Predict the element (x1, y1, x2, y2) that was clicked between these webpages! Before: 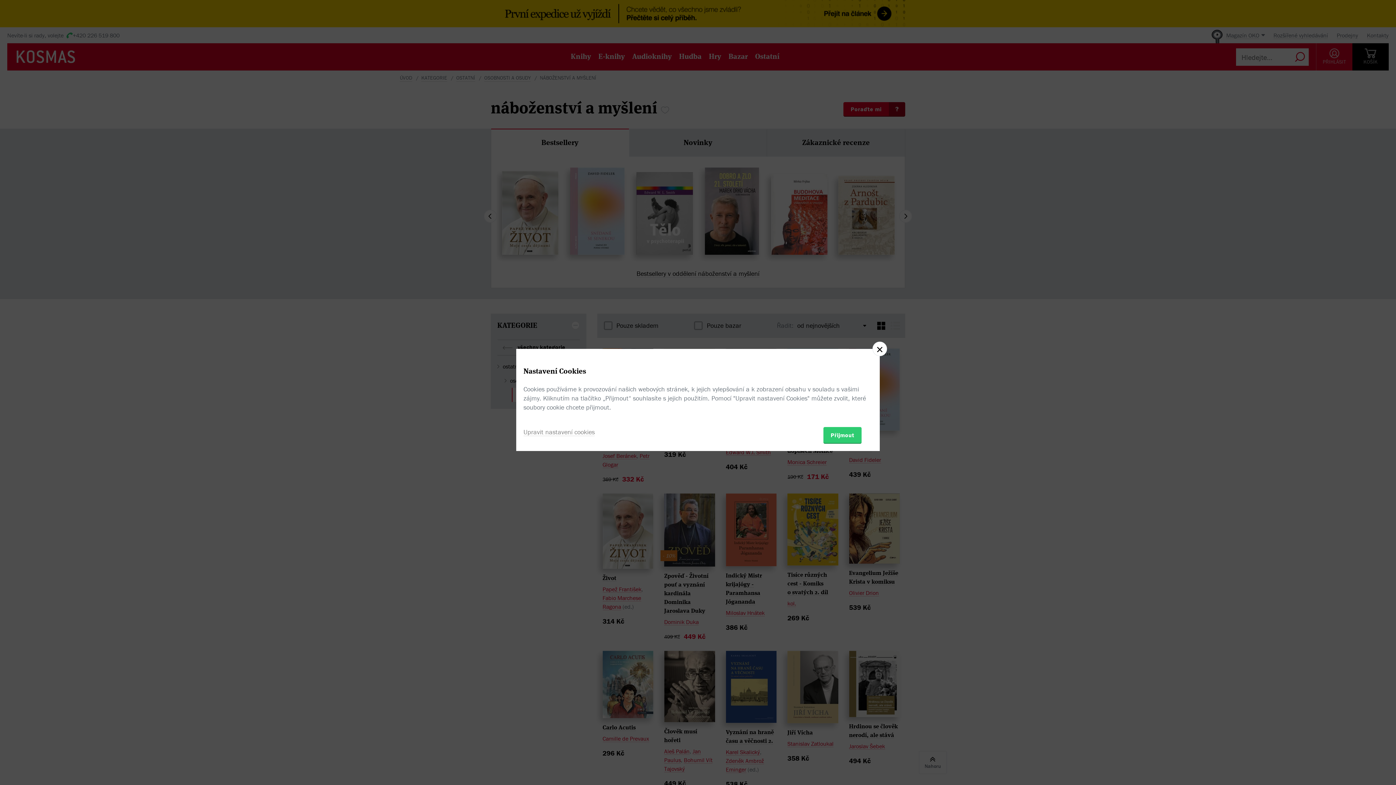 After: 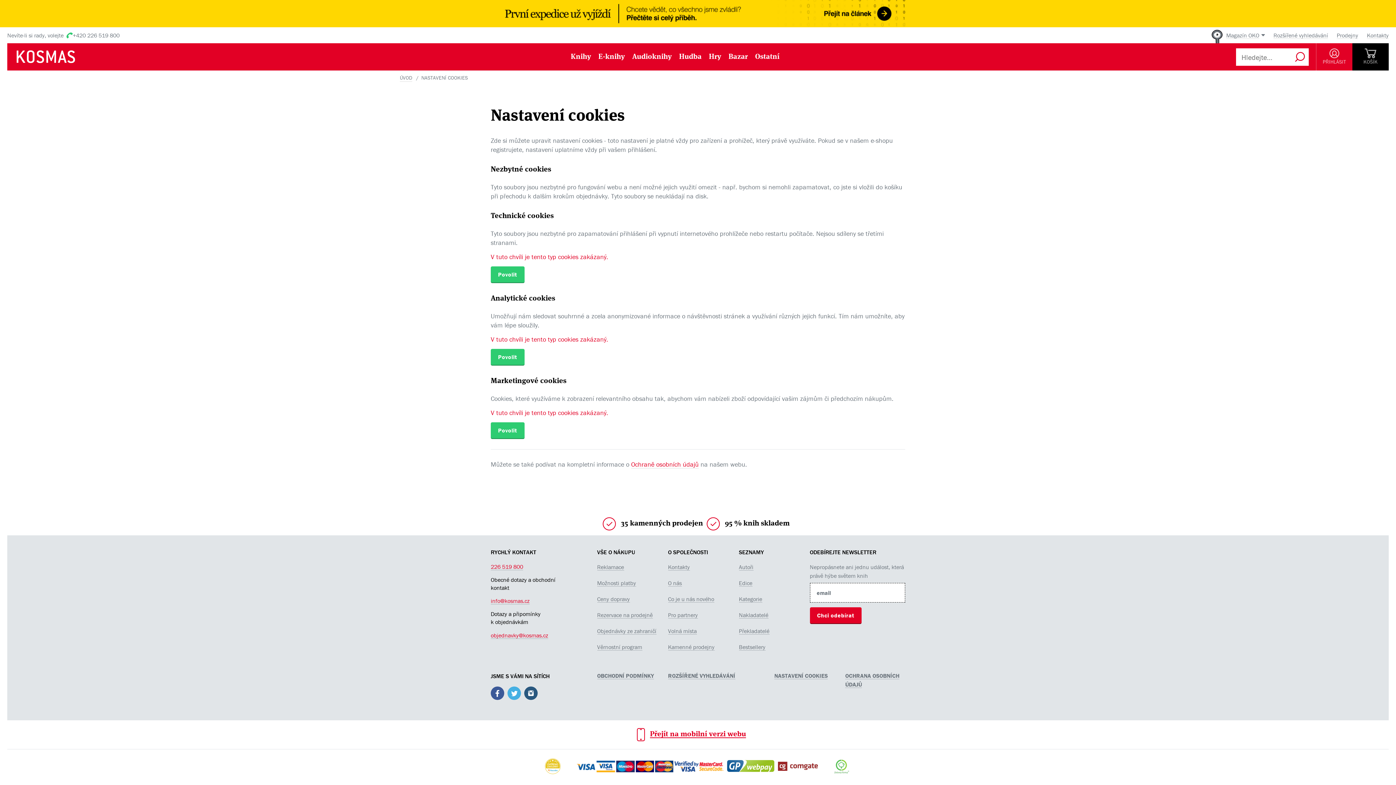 Action: bbox: (523, 427, 594, 436) label: Upravit nastavení cookies